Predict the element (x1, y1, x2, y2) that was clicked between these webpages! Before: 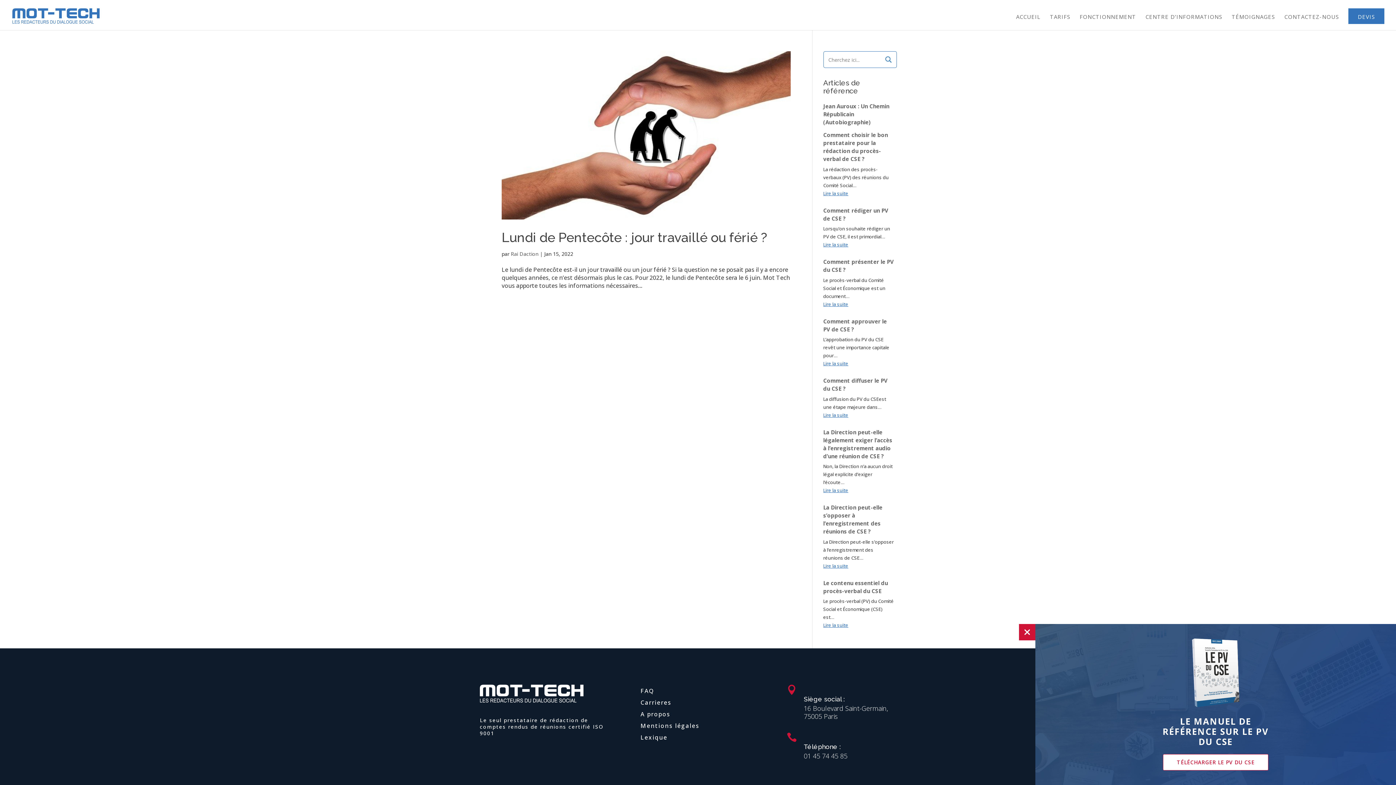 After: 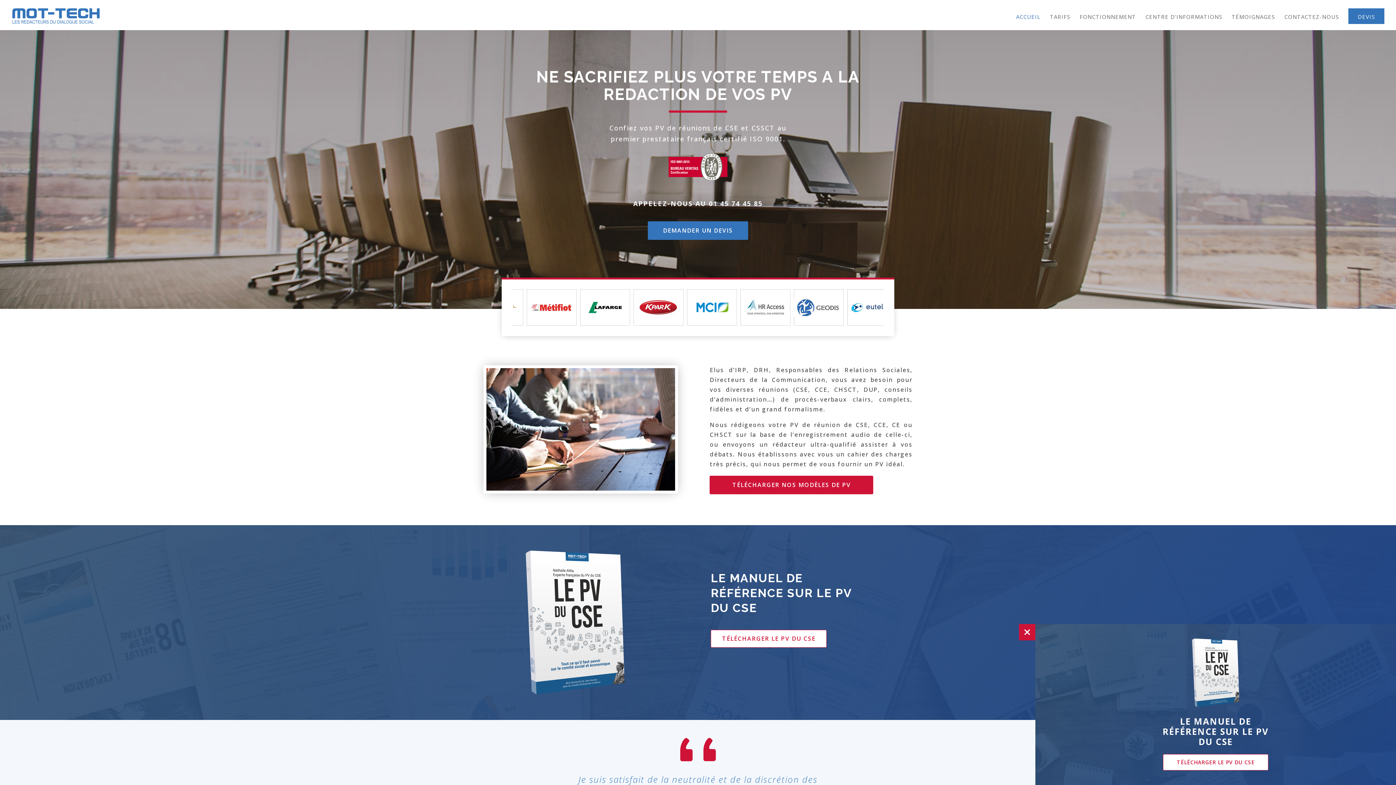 Action: bbox: (1016, 14, 1040, 30) label: ACCUEIL